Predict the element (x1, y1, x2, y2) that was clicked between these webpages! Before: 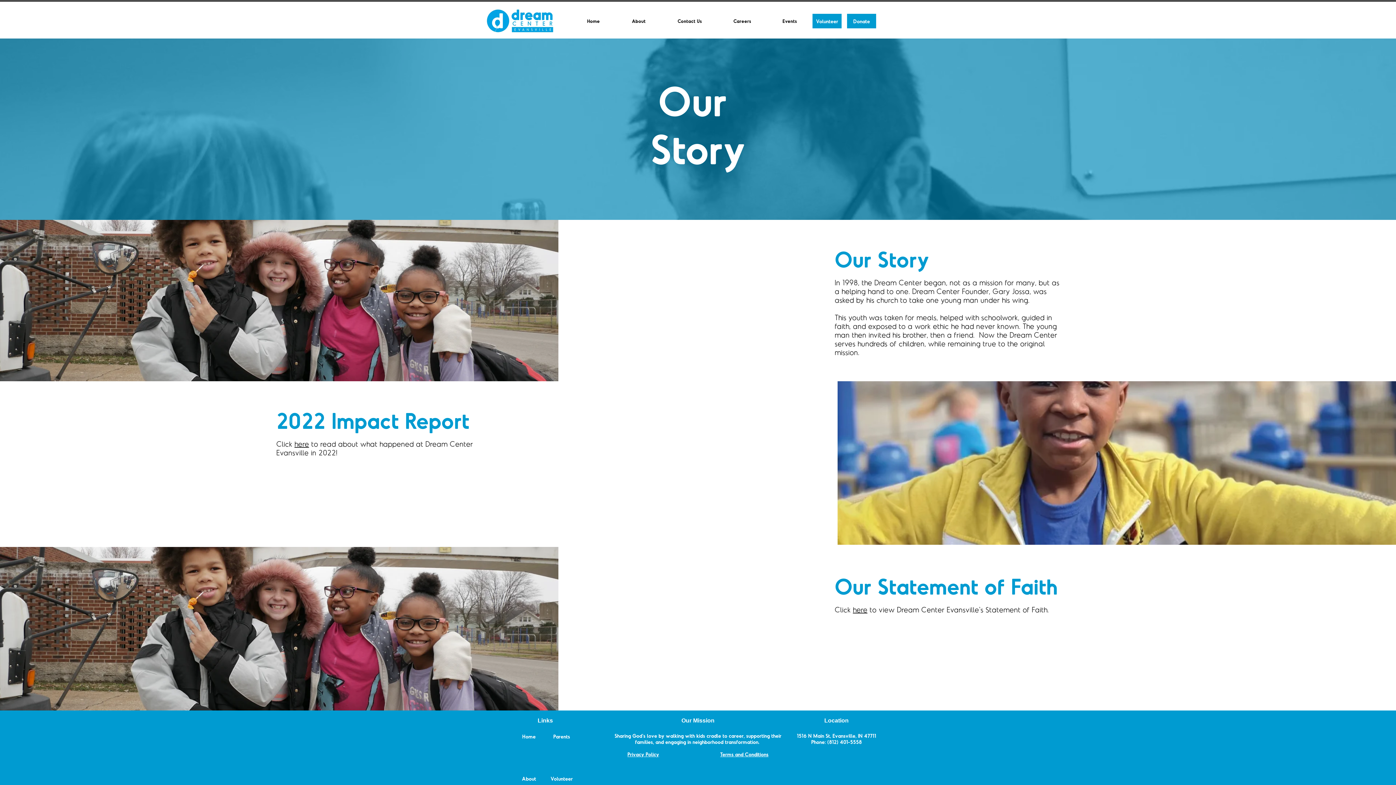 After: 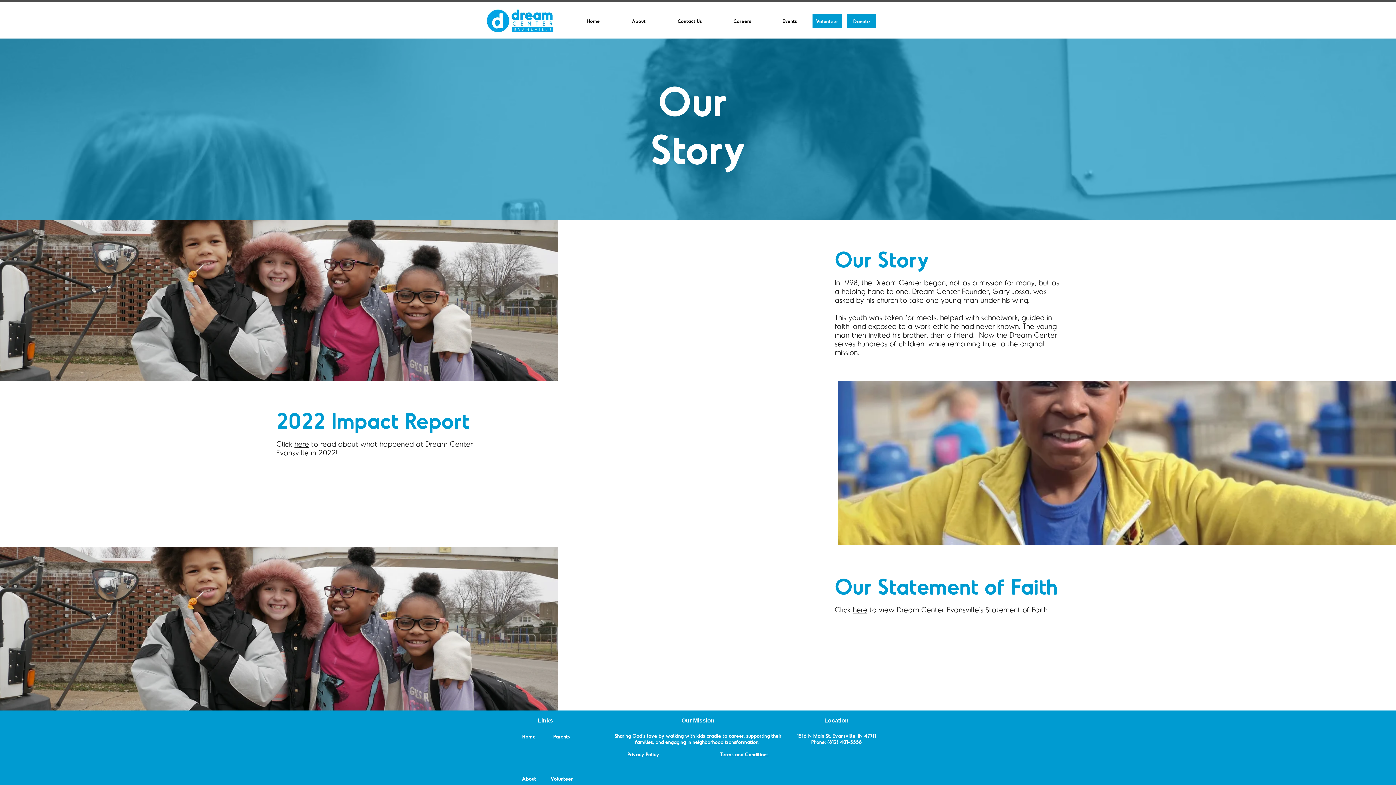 Action: bbox: (853, 605, 867, 614) label: here